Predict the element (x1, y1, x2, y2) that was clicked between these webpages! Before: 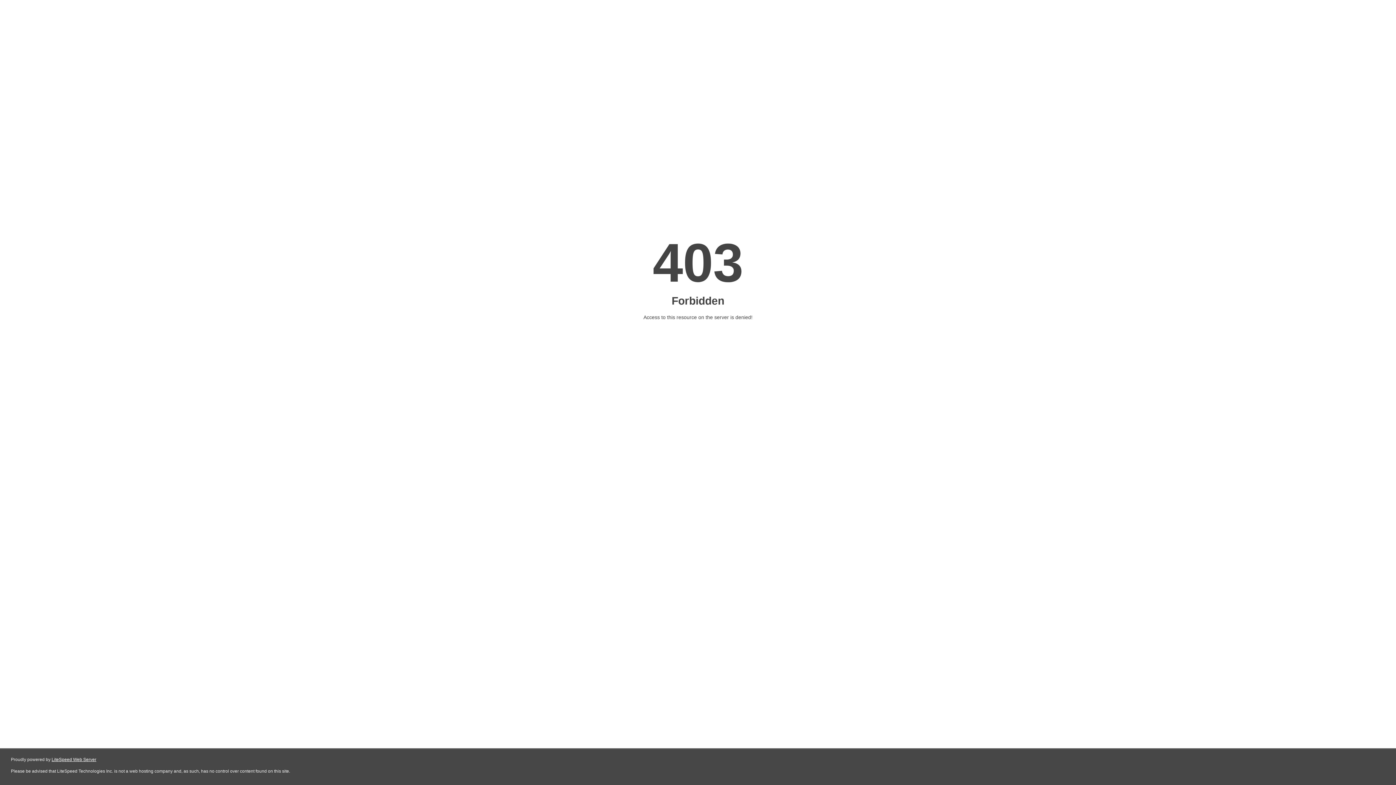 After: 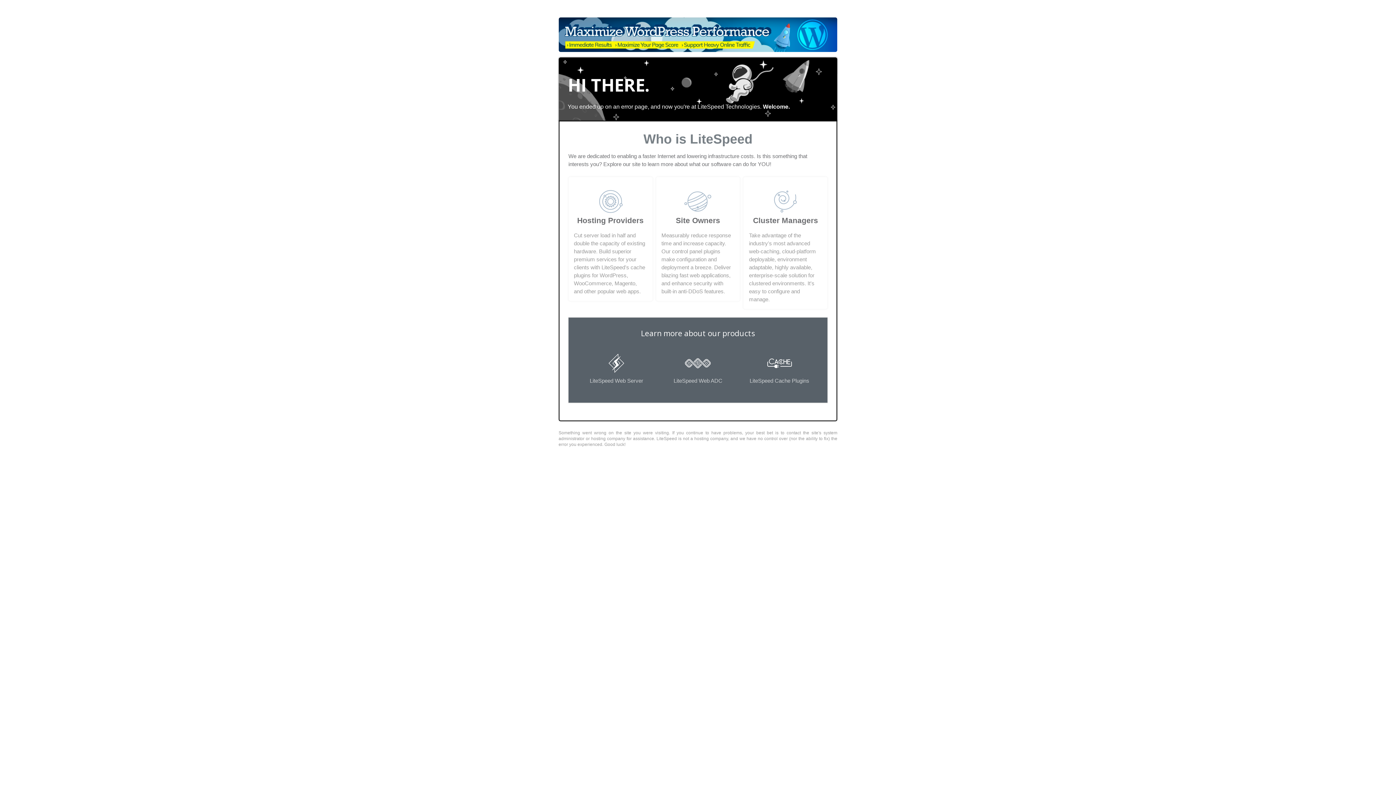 Action: label: LiteSpeed Web Server bbox: (51, 757, 96, 762)